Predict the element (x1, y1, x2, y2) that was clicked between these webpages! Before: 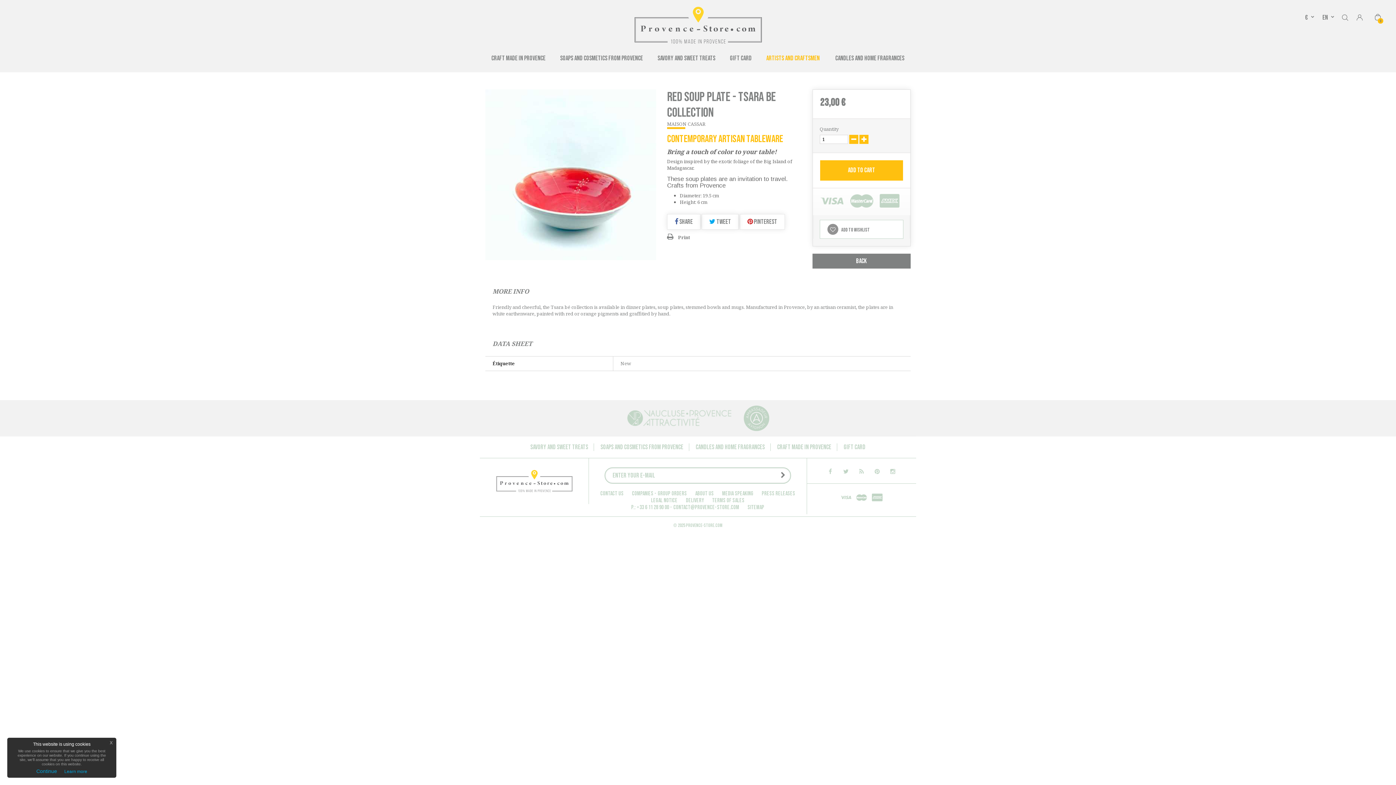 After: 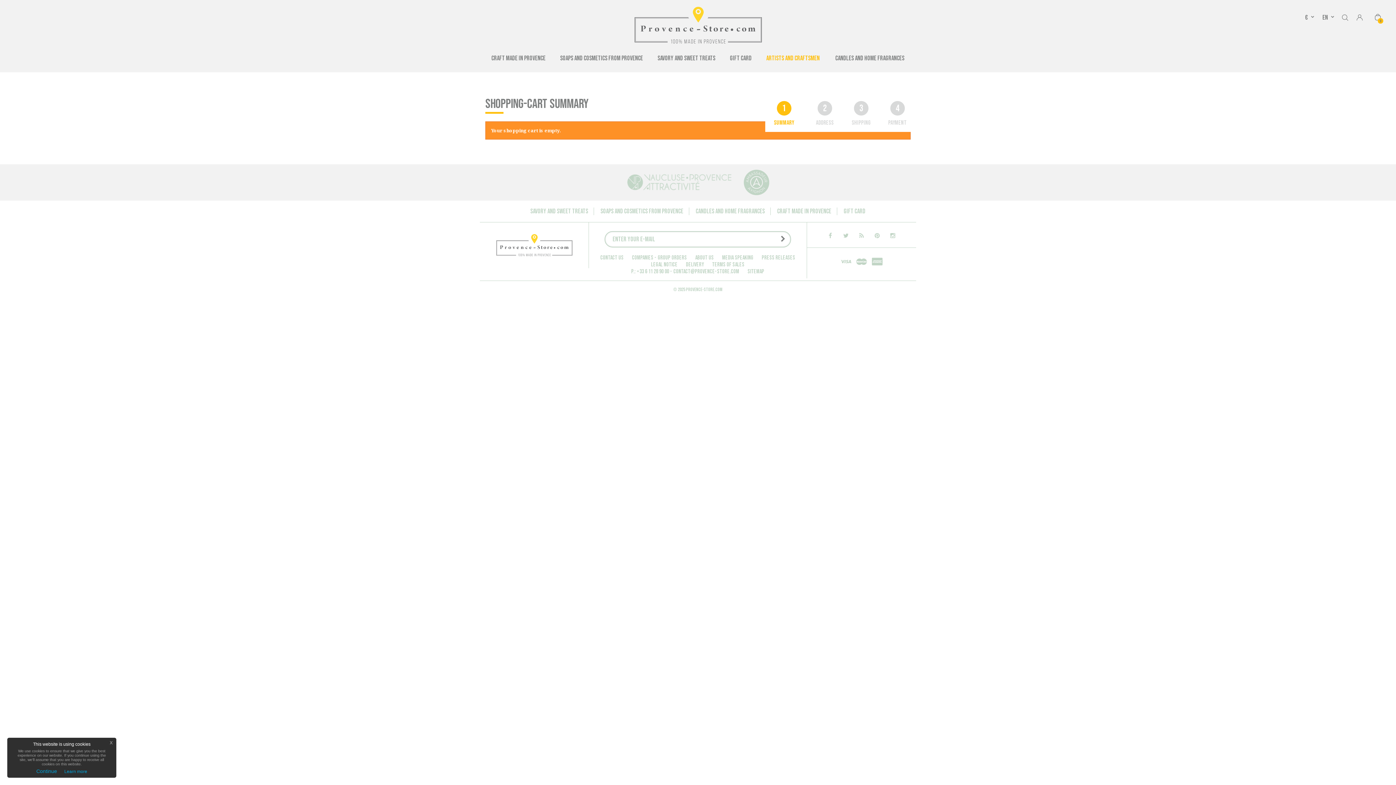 Action: label: 0 bbox: (1370, 10, 1385, 25)